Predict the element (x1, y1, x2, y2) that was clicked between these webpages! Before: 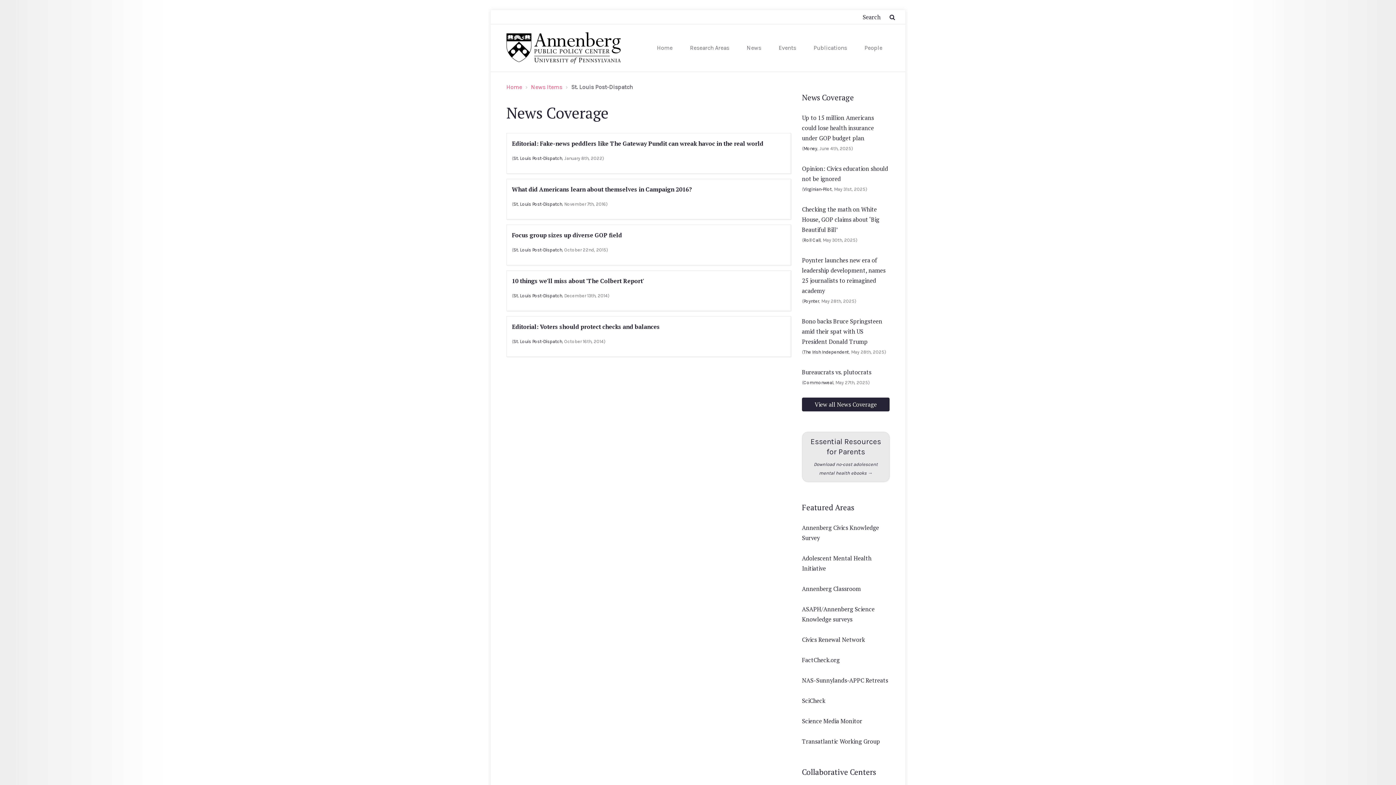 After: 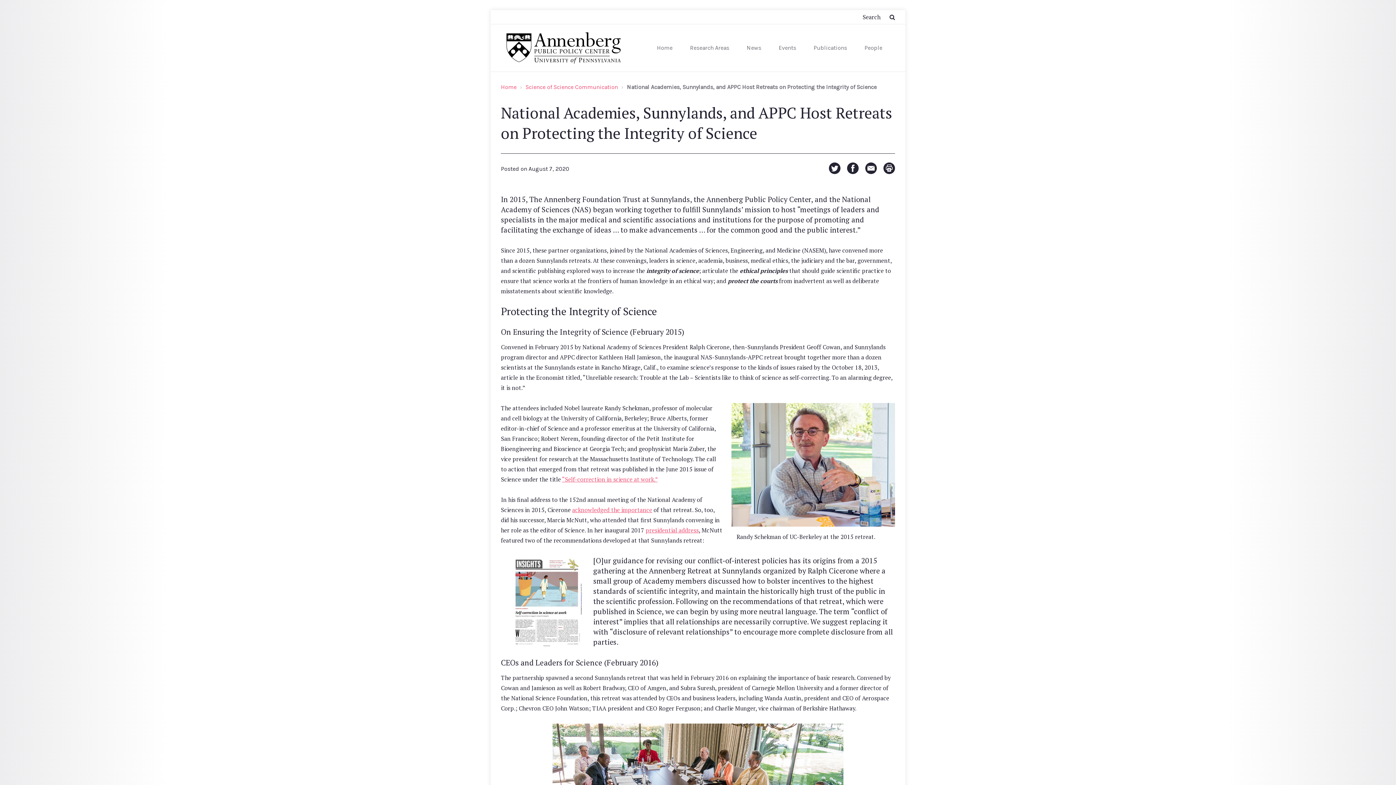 Action: label: NAS-Sunnylands-APPC Retreats bbox: (802, 676, 888, 684)